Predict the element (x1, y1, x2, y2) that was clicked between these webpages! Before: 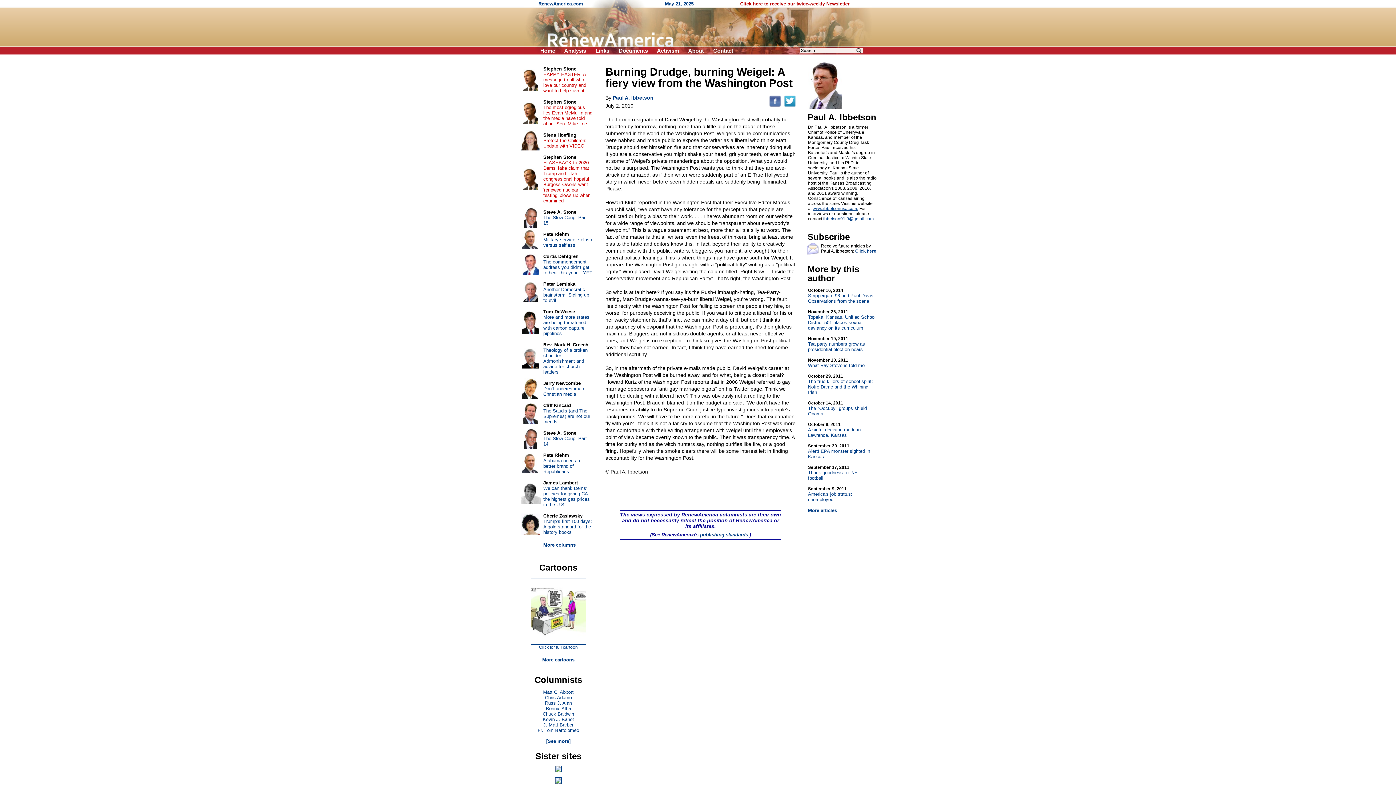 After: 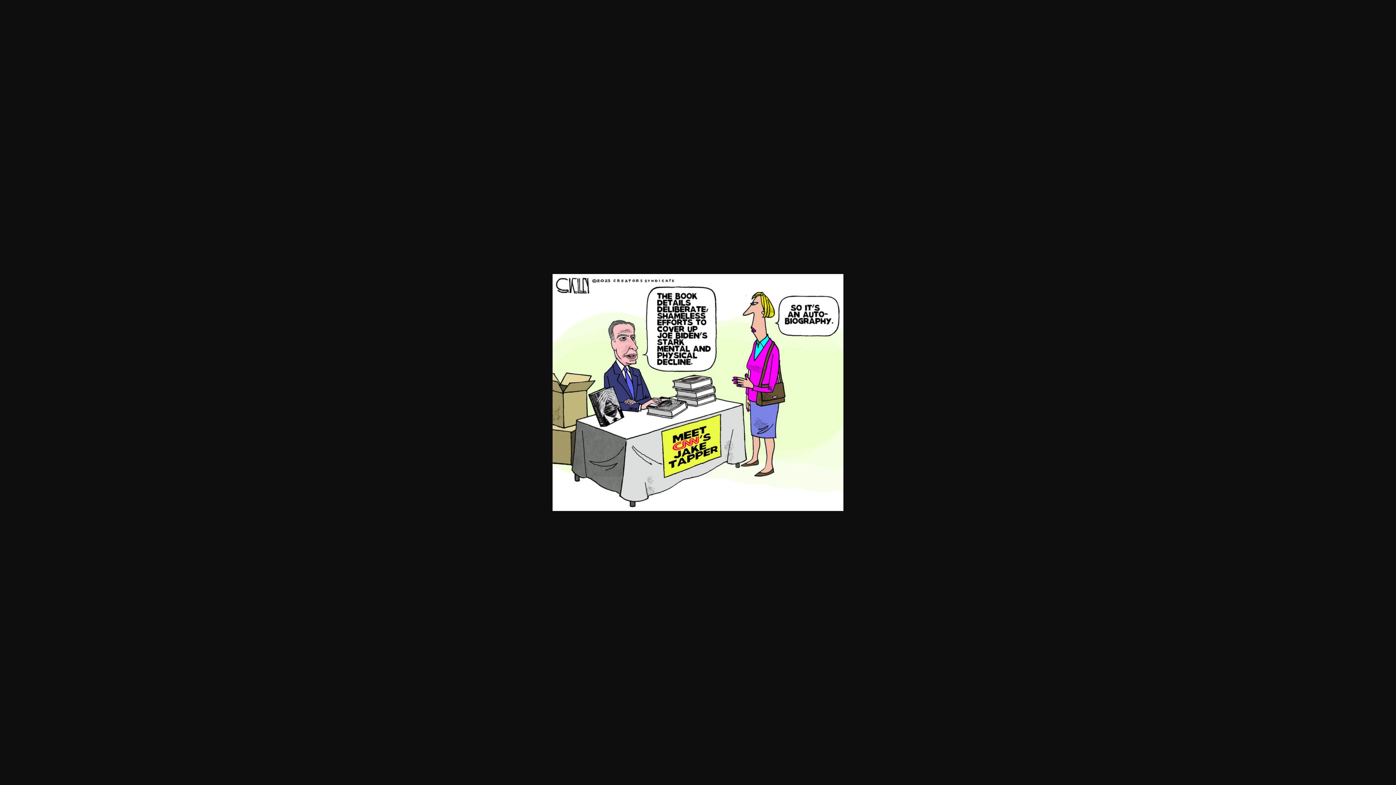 Action: bbox: (530, 641, 586, 650) label: 
Click for full cartoon